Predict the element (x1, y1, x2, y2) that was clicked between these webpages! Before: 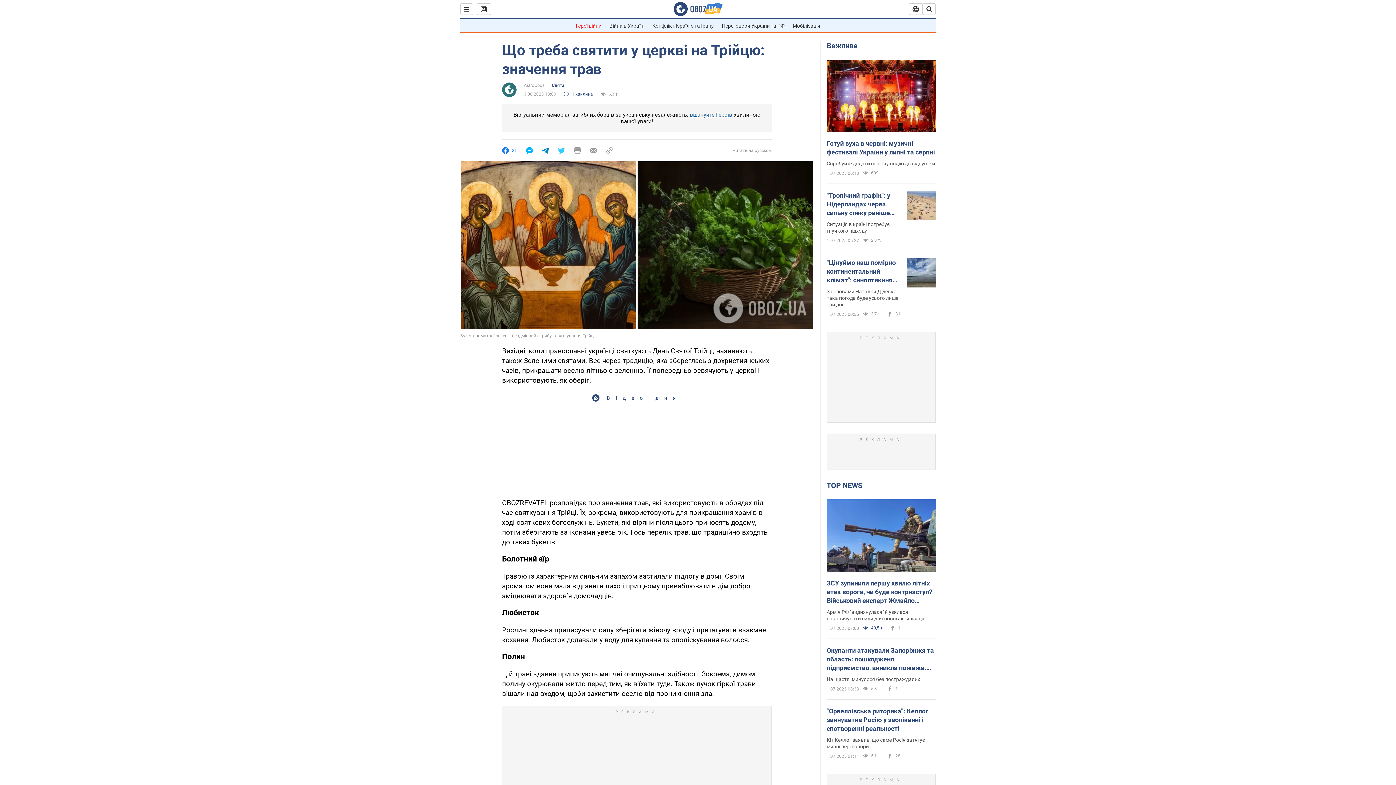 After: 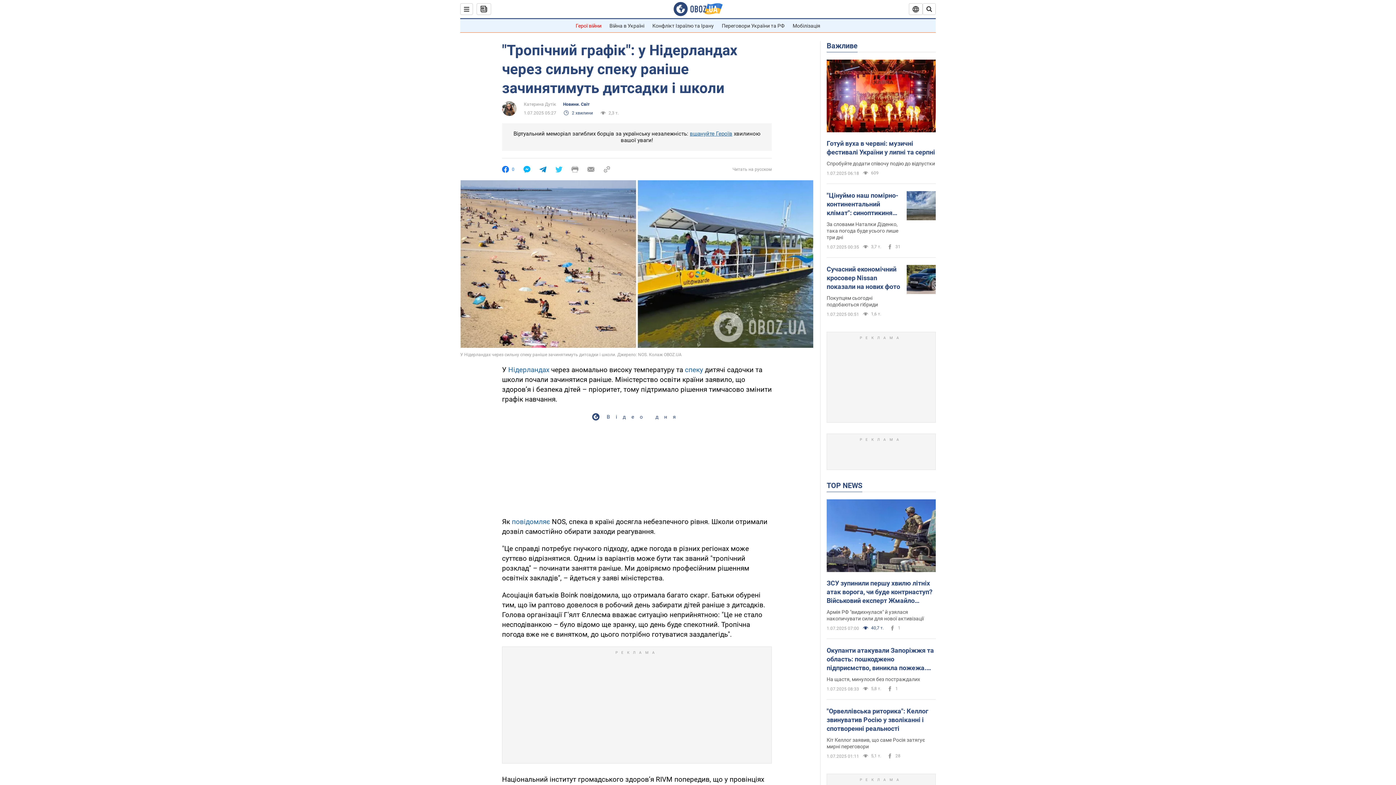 Action: bbox: (826, 191, 901, 217) label: "Тропічний графік": у Нідерландах через сильну спеку раніше зачинятимуть дитсадки і школи